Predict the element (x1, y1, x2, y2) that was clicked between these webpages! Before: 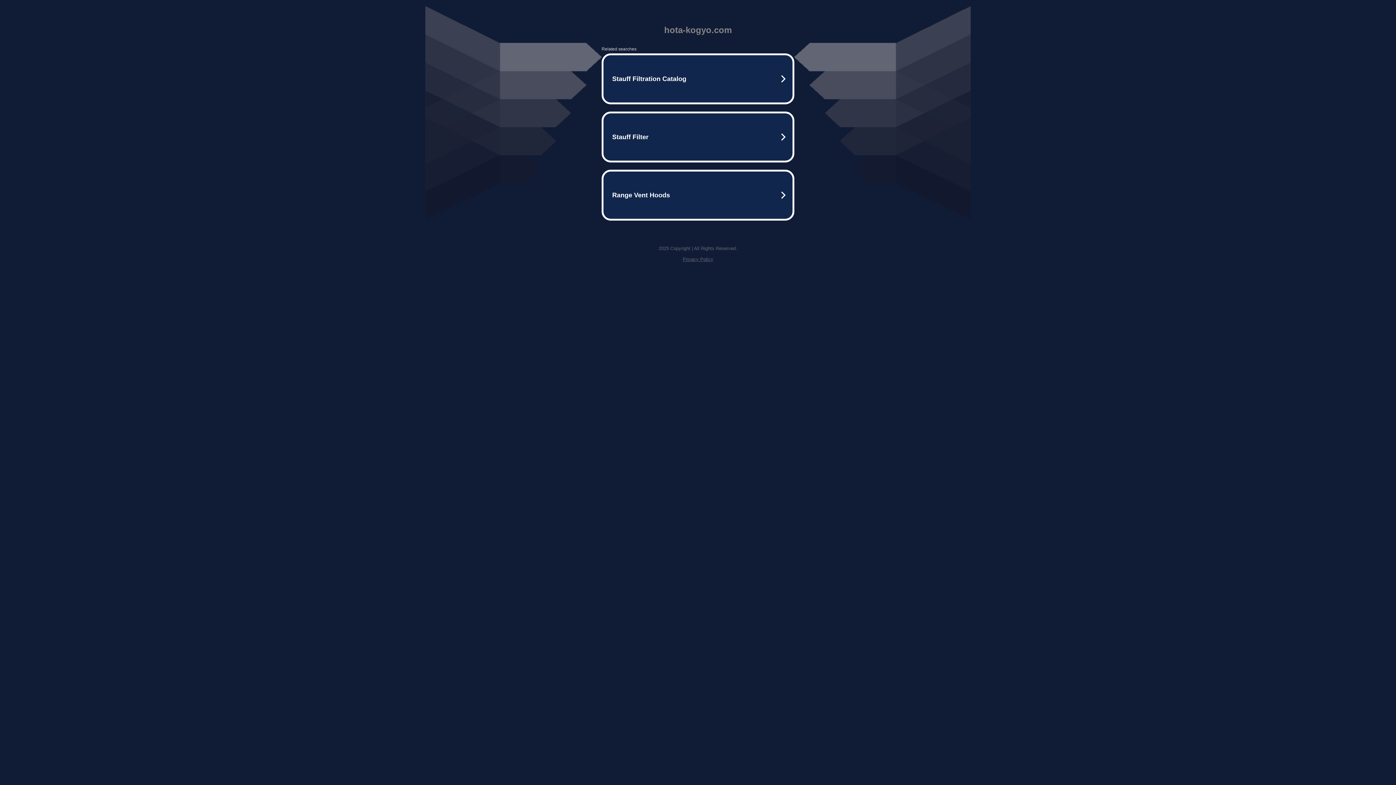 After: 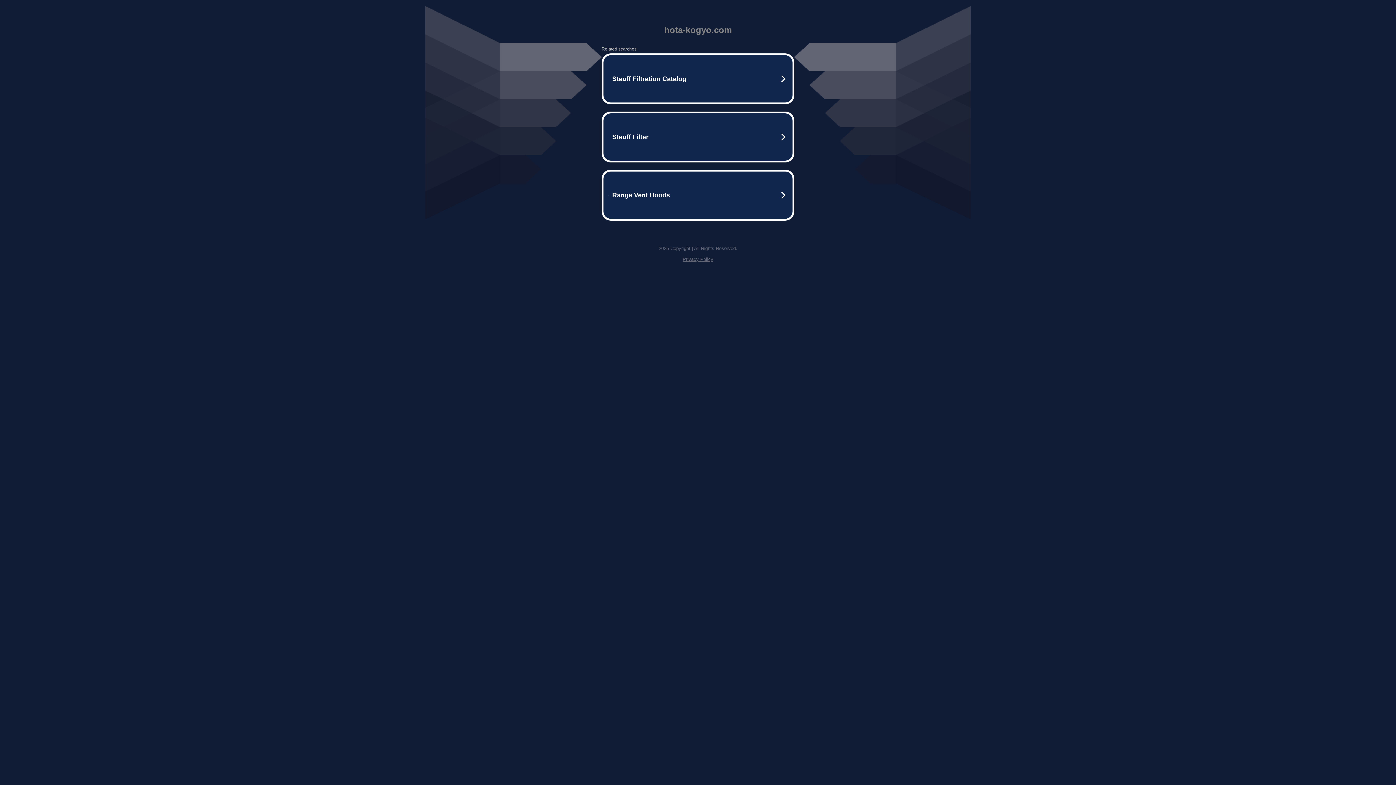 Action: bbox: (682, 256, 713, 262) label: Privacy Policy